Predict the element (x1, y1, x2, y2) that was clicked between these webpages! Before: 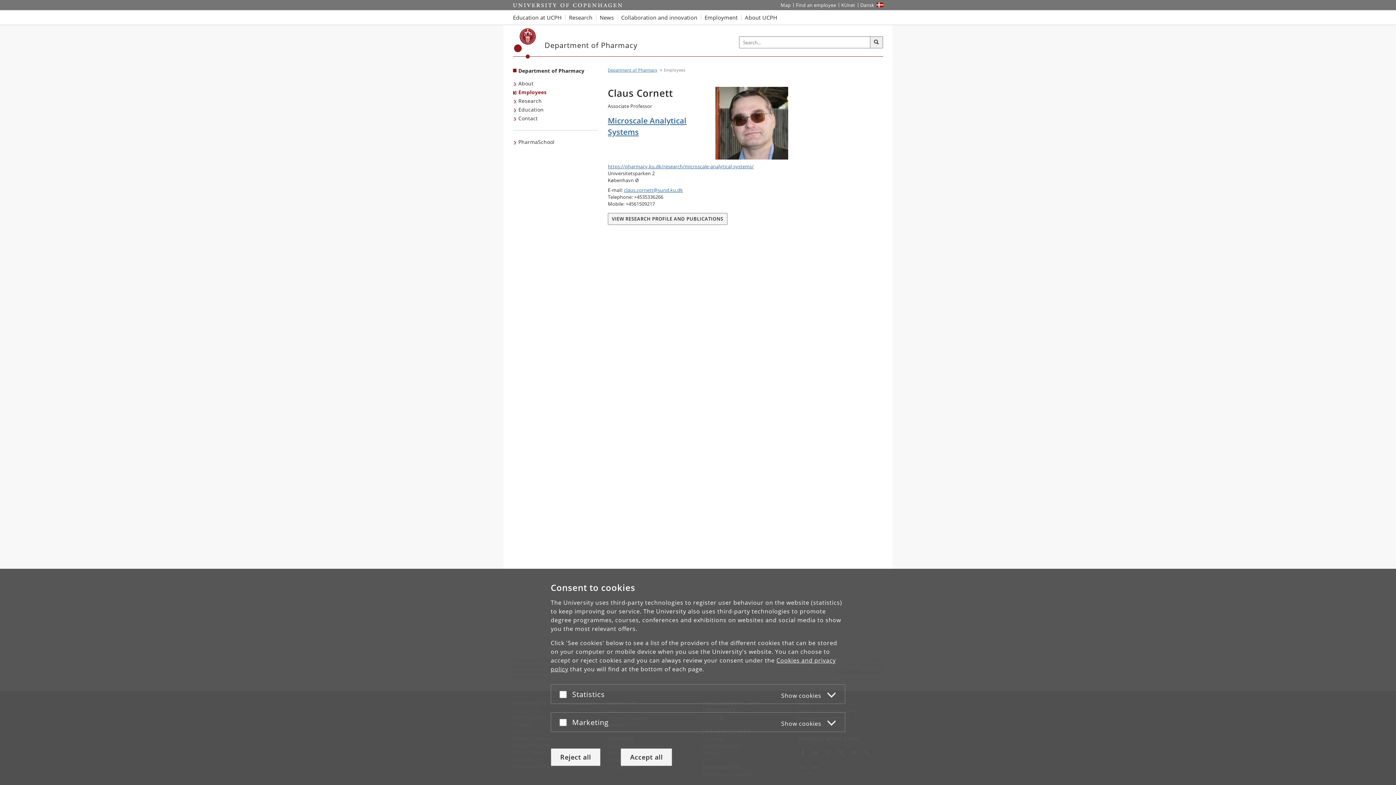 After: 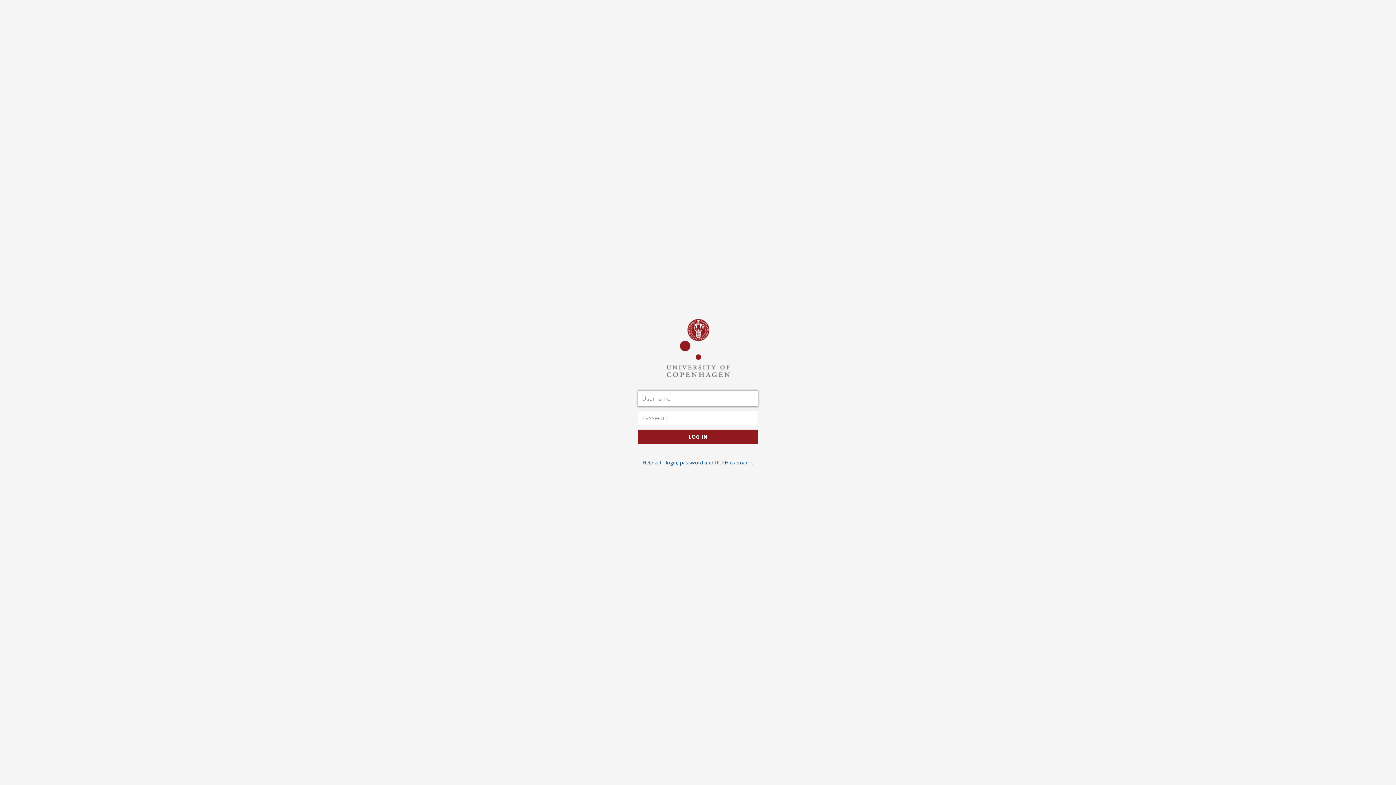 Action: label: KUnet intranet bbox: (838, 0, 858, 10)